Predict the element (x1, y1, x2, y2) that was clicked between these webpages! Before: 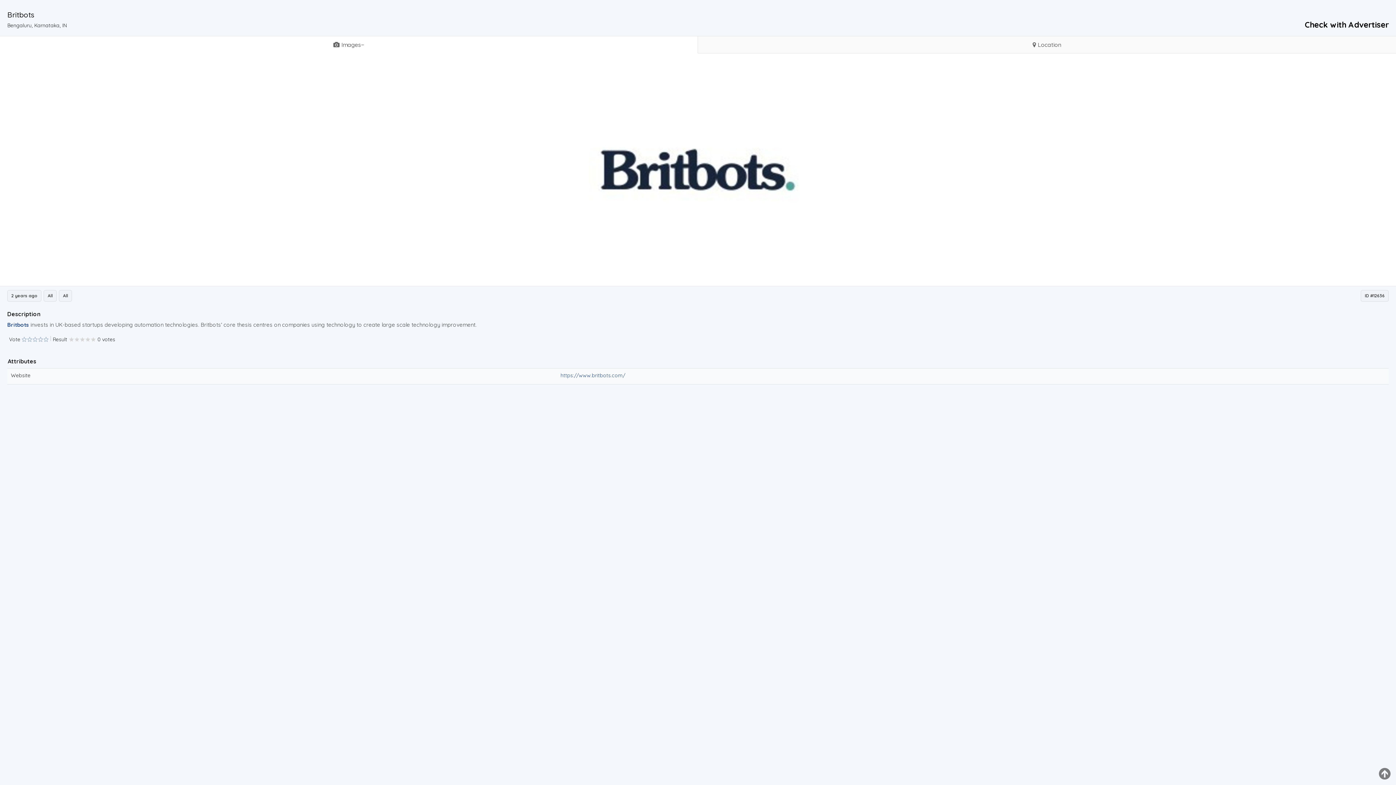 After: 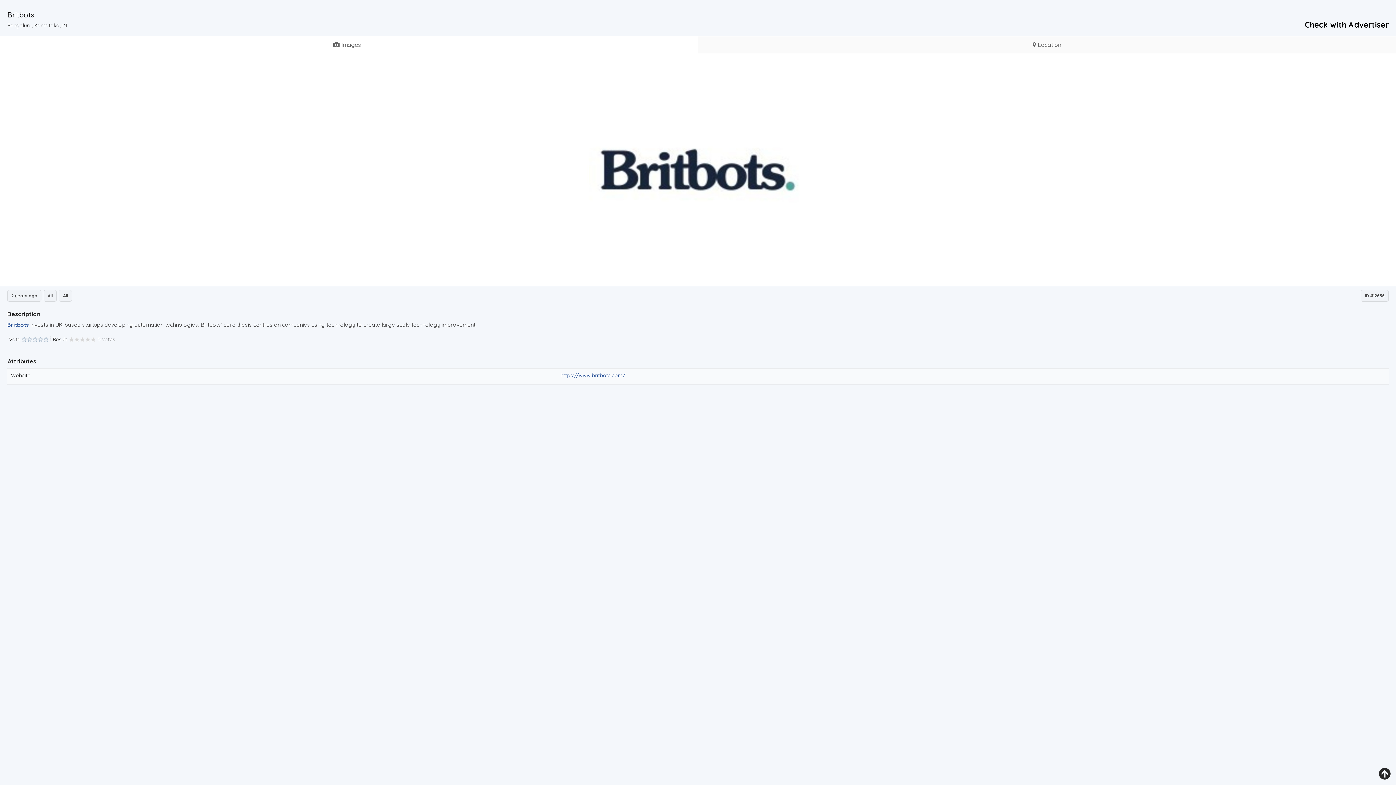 Action: bbox: (1379, 768, 1390, 780)